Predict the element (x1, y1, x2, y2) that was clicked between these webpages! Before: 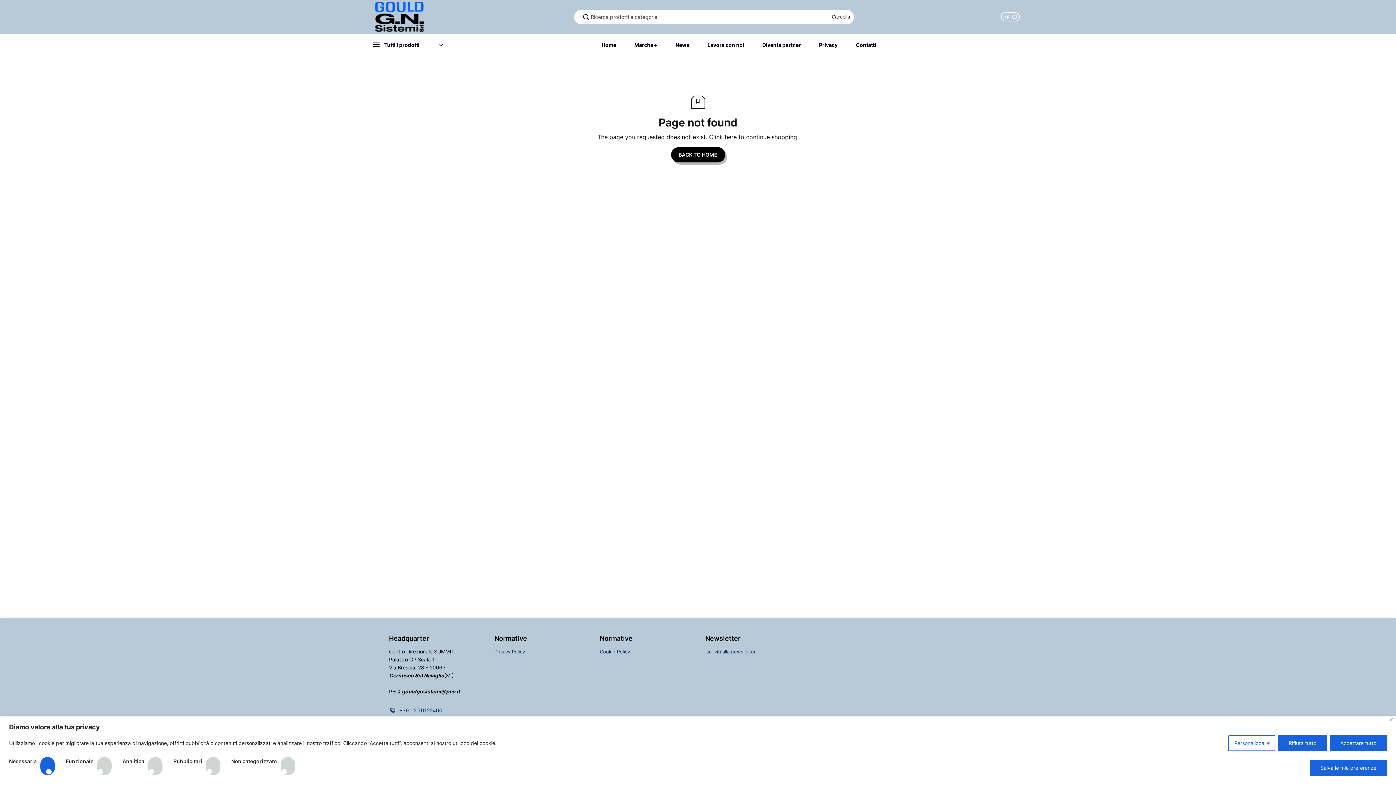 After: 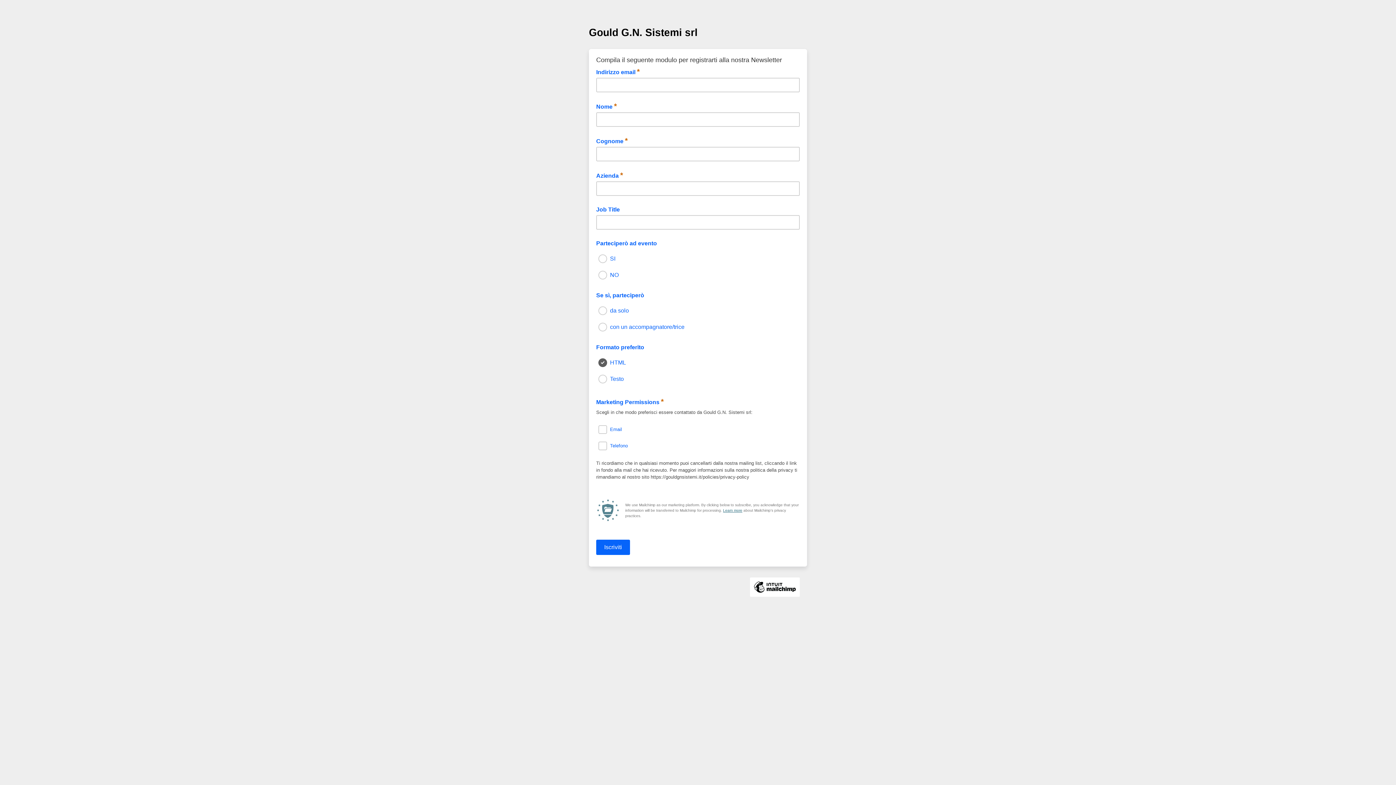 Action: label: Iscriviti alla newsletter bbox: (705, 648, 755, 655)